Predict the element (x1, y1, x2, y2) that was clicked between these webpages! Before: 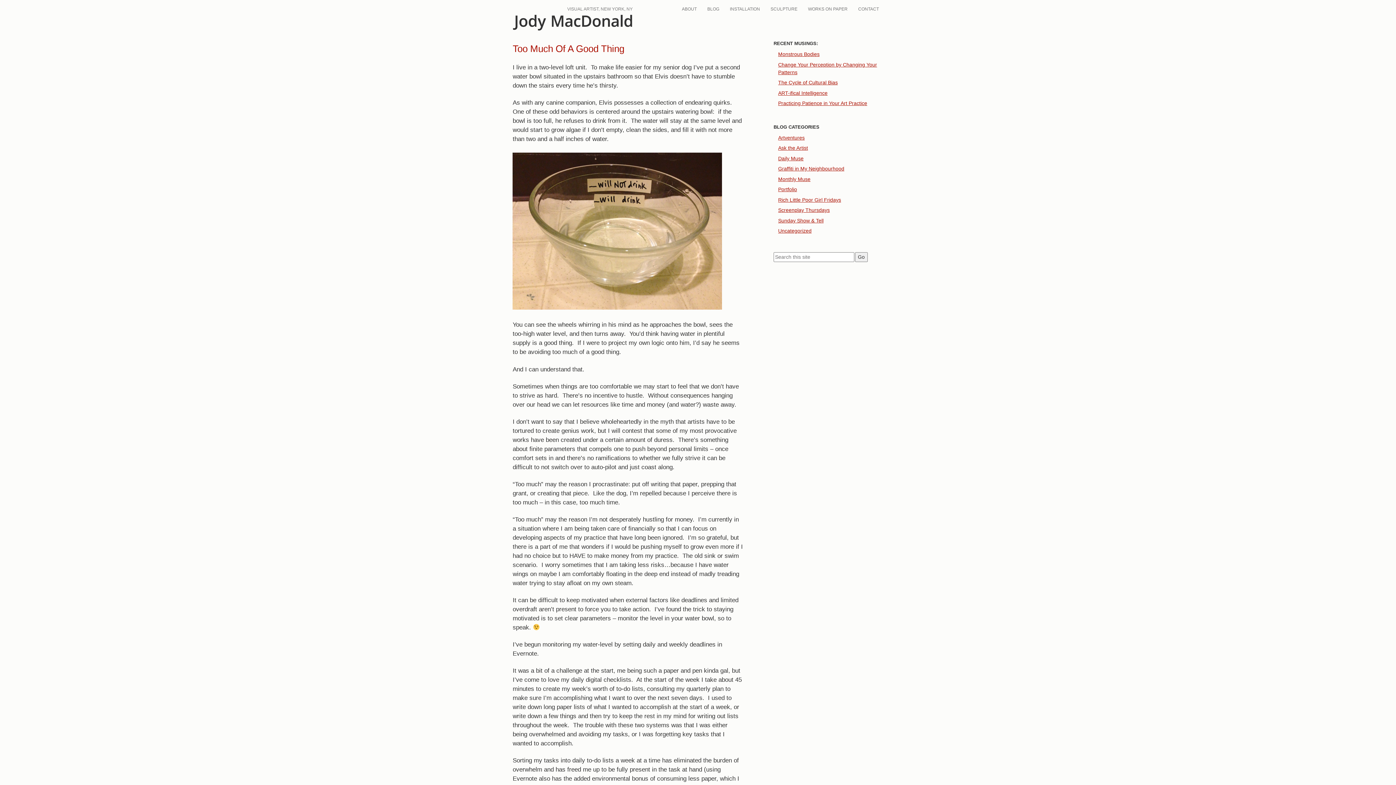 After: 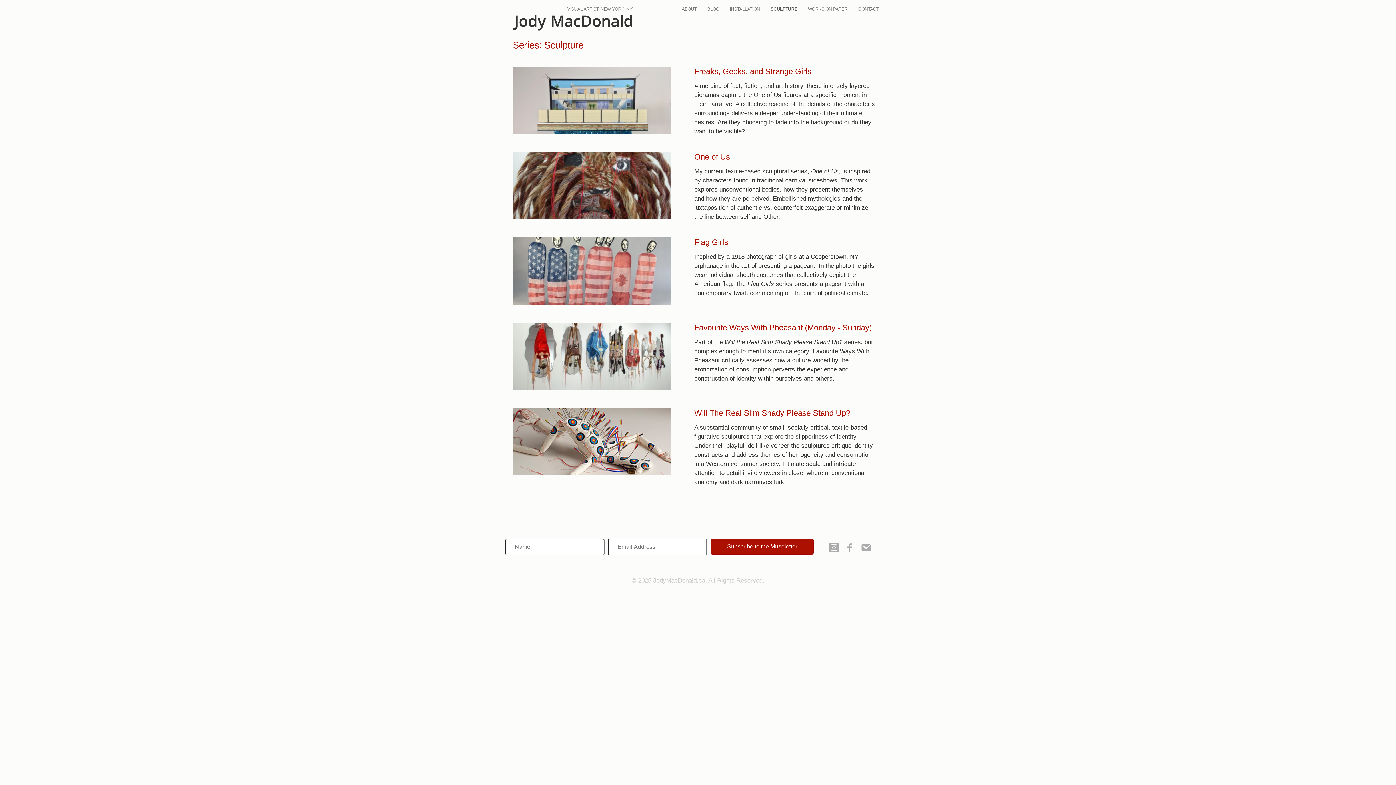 Action: label: SCULPTURE bbox: (766, 3, 802, 14)